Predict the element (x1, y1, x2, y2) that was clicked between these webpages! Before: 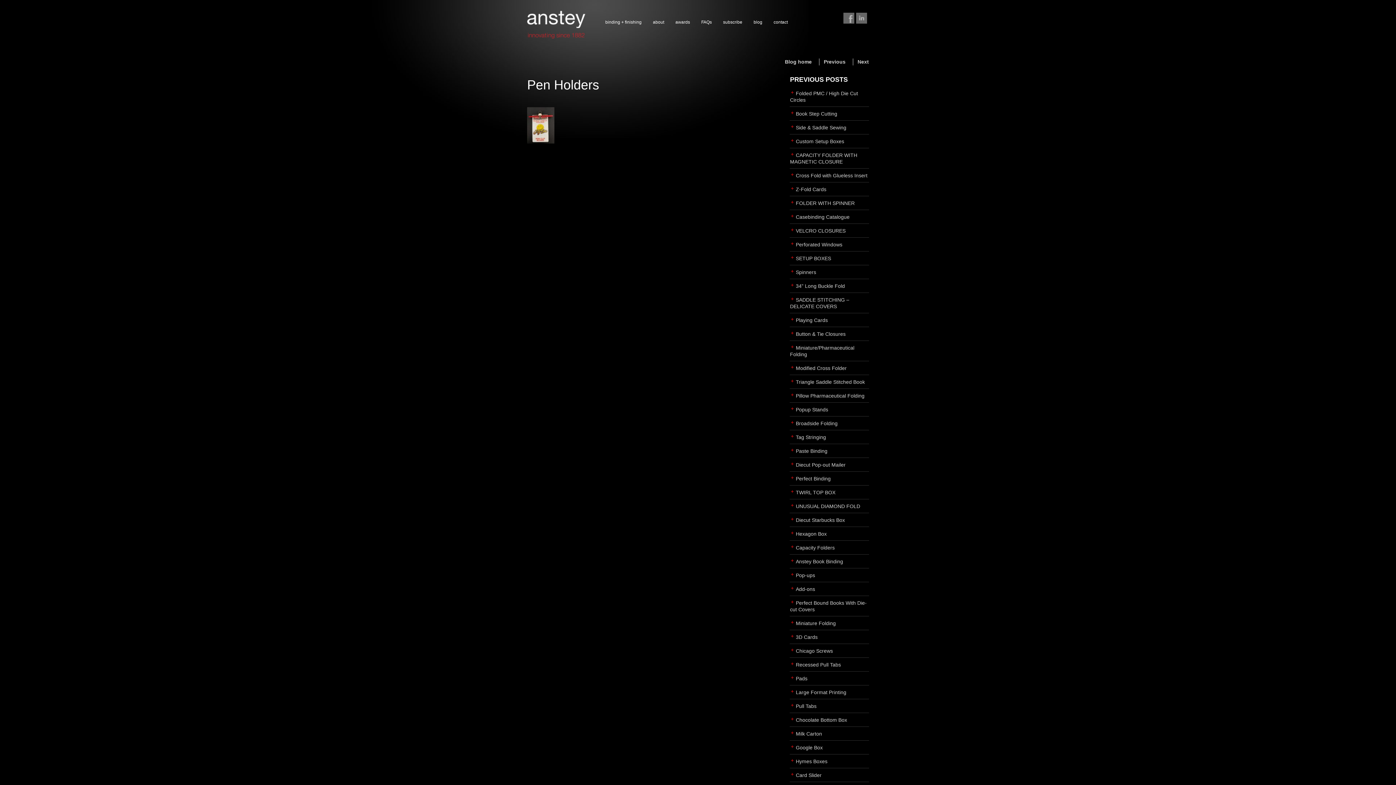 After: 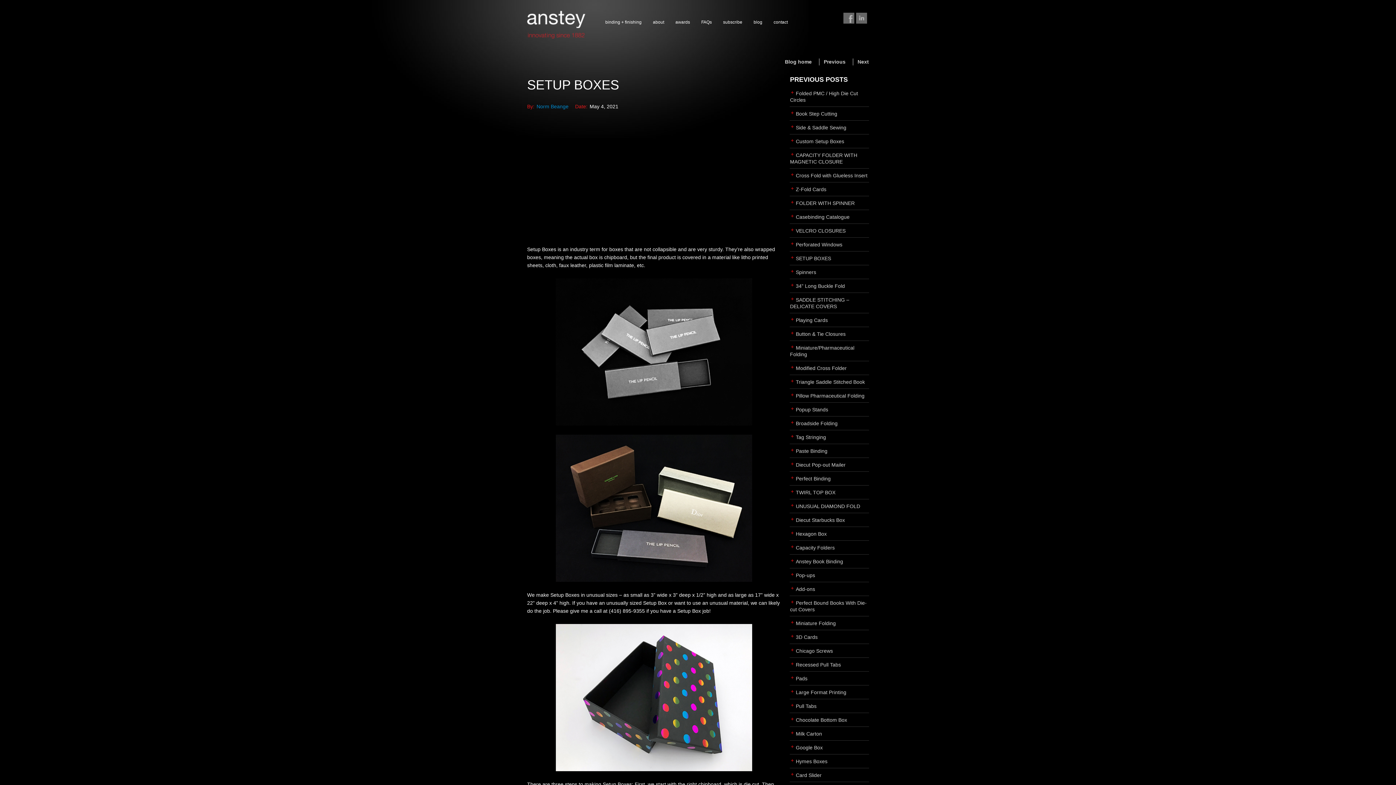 Action: bbox: (790, 255, 831, 261) label: SETUP BOXES